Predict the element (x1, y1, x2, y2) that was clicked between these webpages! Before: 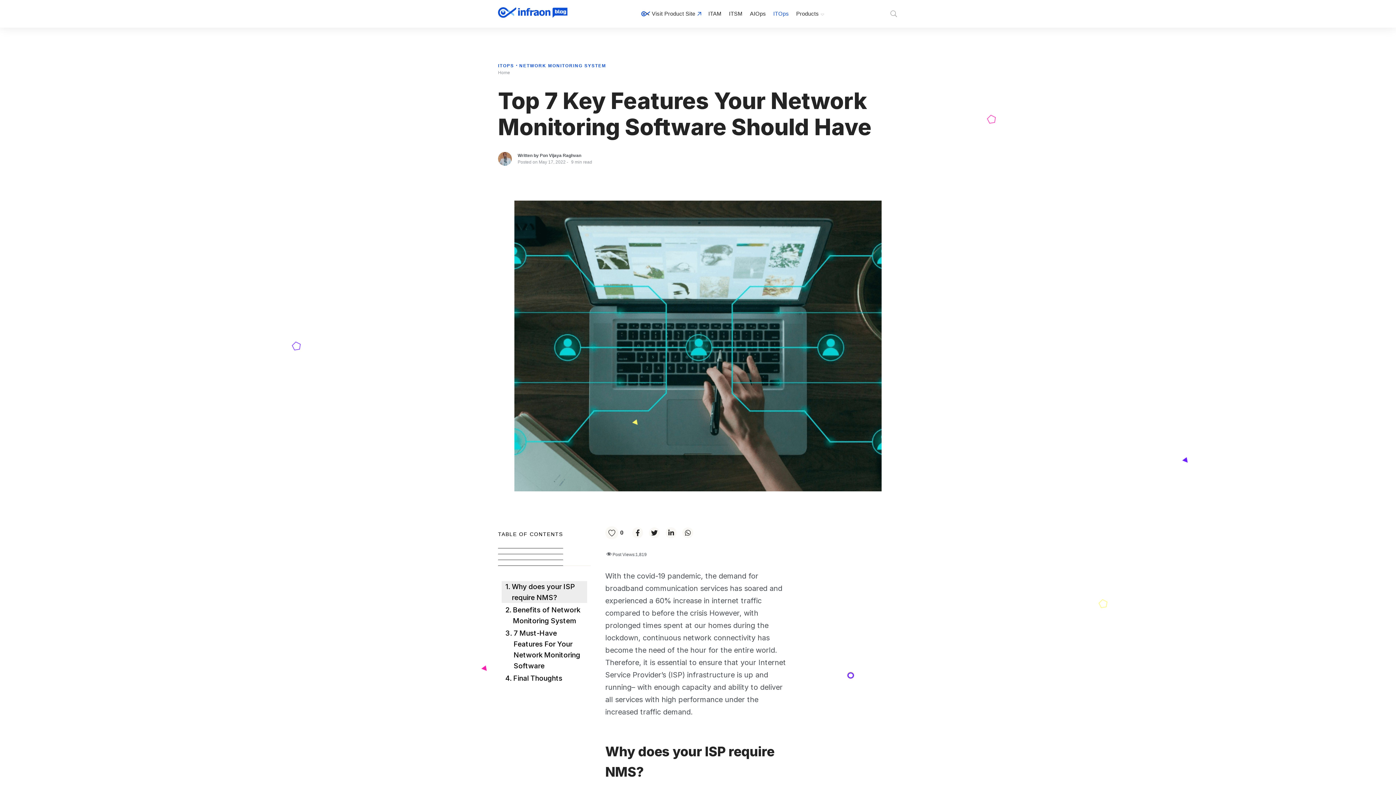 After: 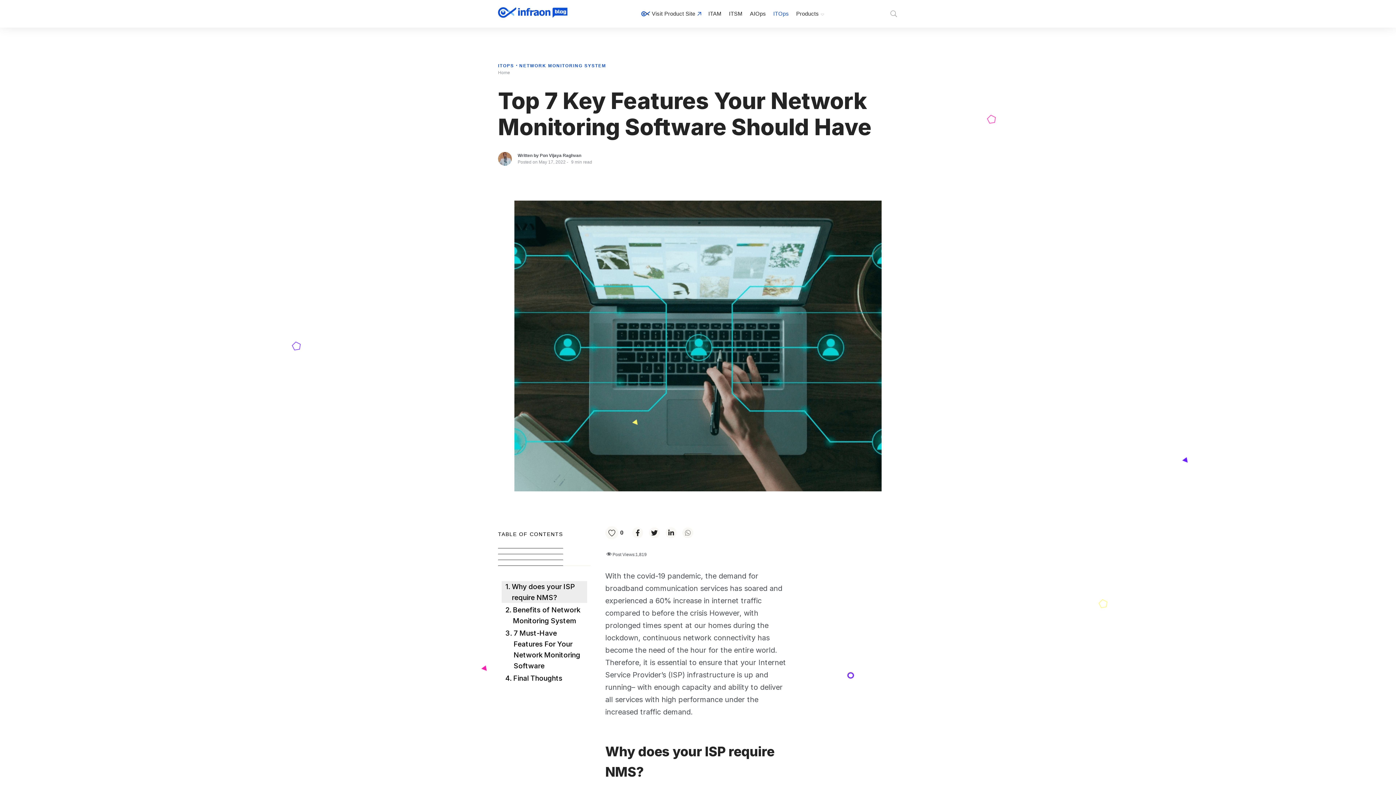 Action: bbox: (682, 526, 696, 539)